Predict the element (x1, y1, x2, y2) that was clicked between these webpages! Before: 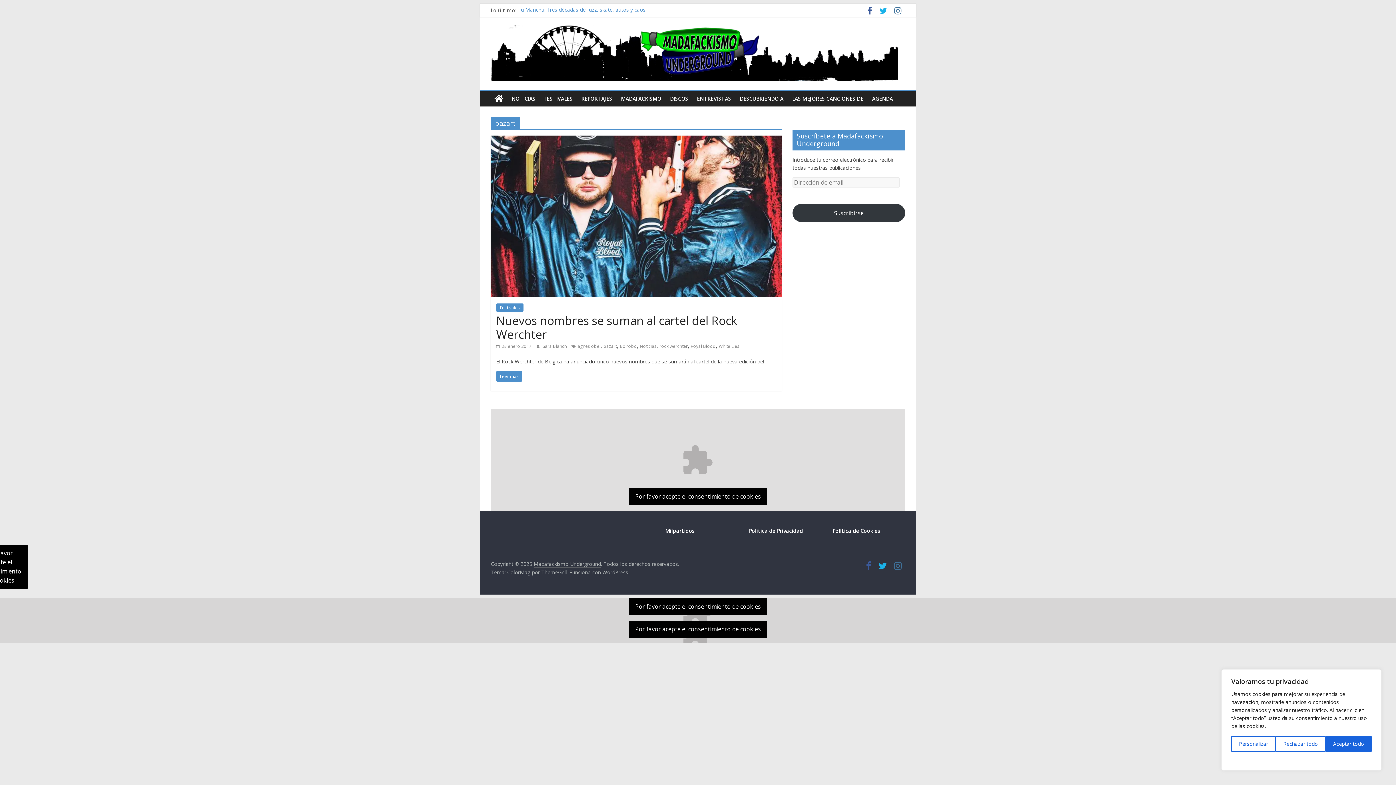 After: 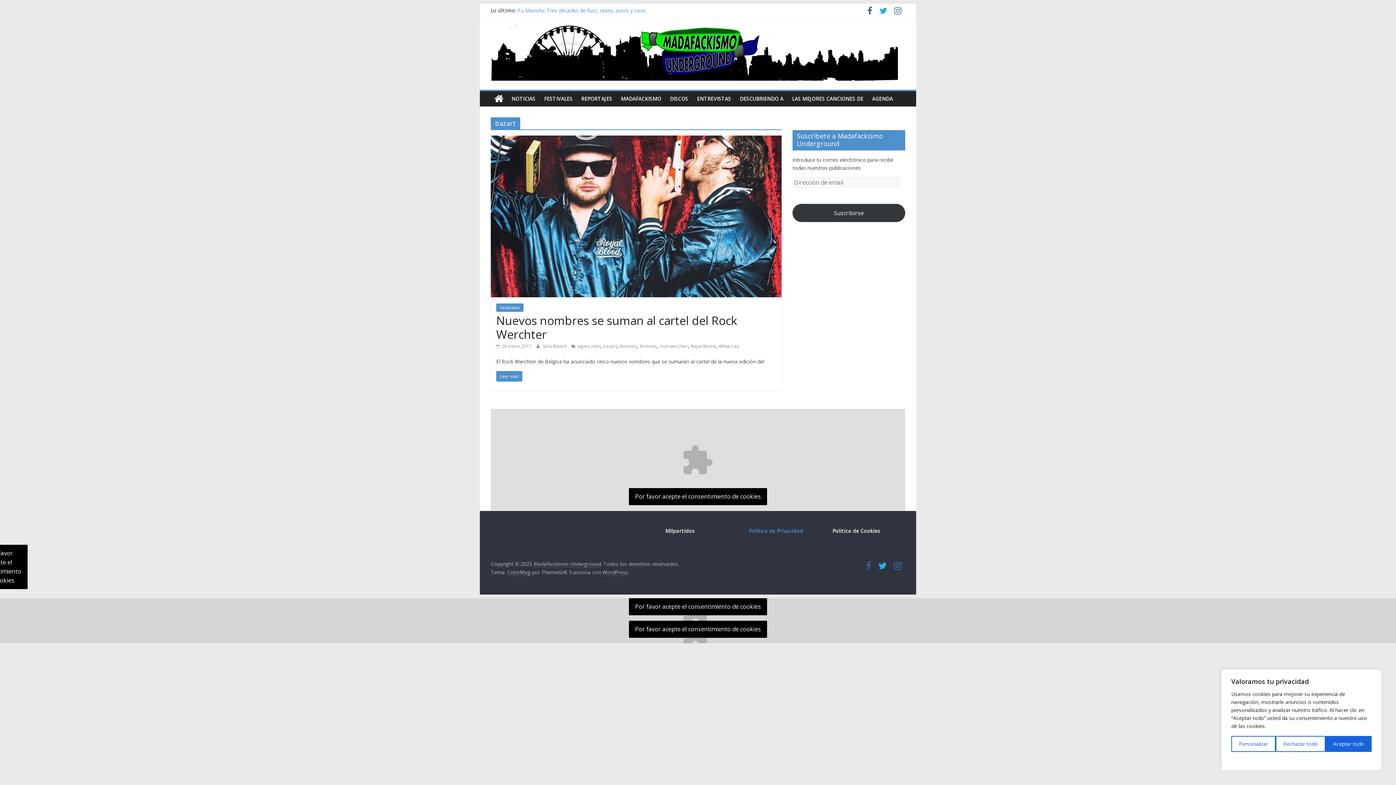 Action: bbox: (749, 527, 803, 534) label: Política de Privacidad